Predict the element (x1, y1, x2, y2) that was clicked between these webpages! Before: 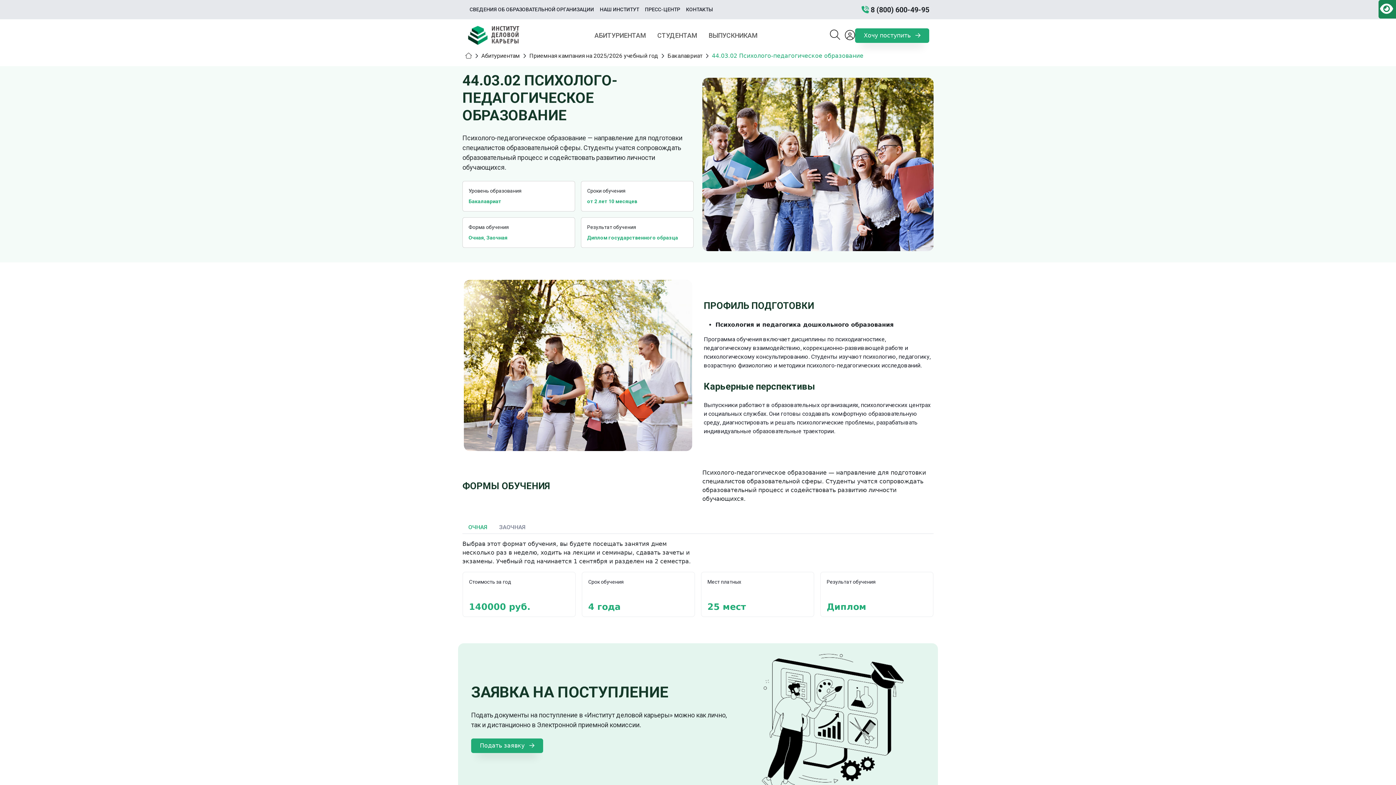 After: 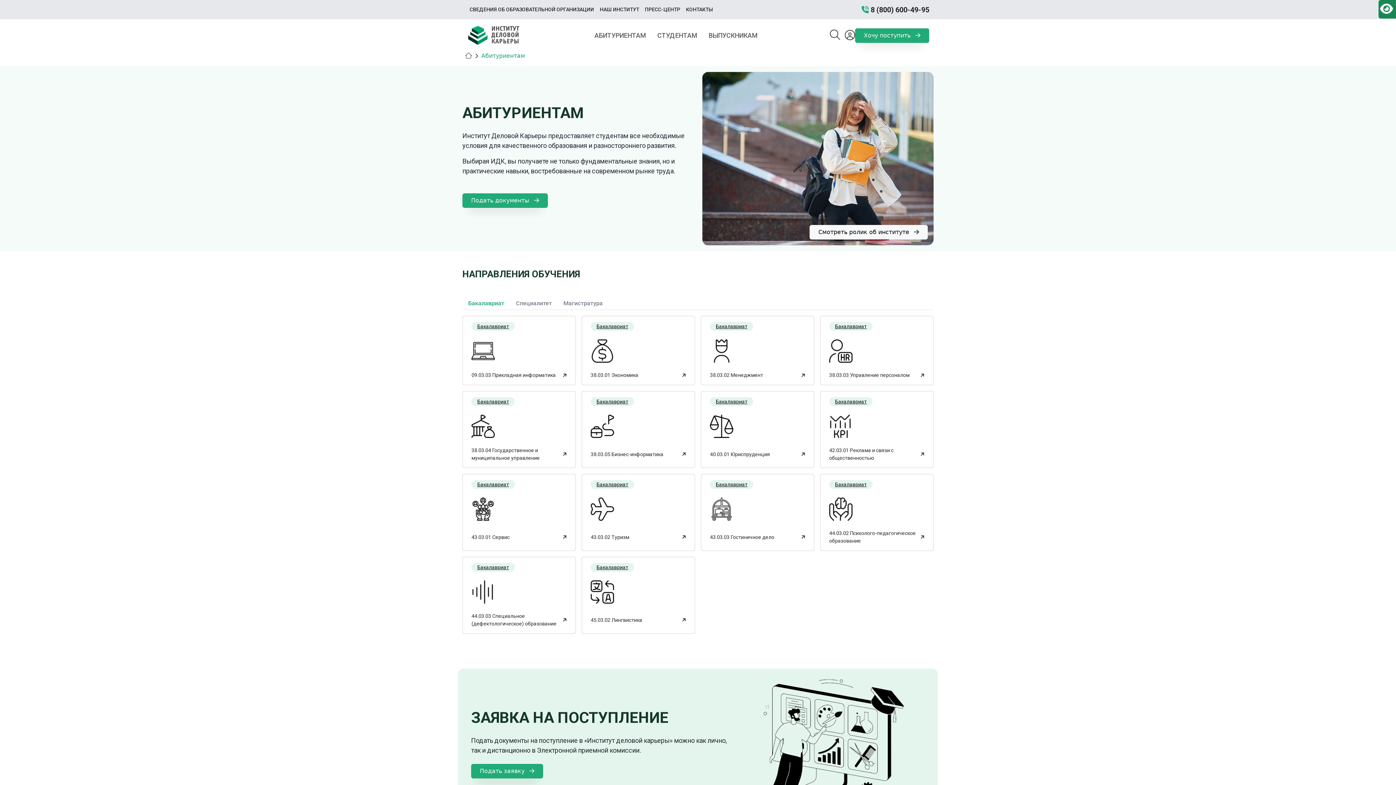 Action: label: АБИТУРИЕНТАМ bbox: (588, 28, 651, 42)